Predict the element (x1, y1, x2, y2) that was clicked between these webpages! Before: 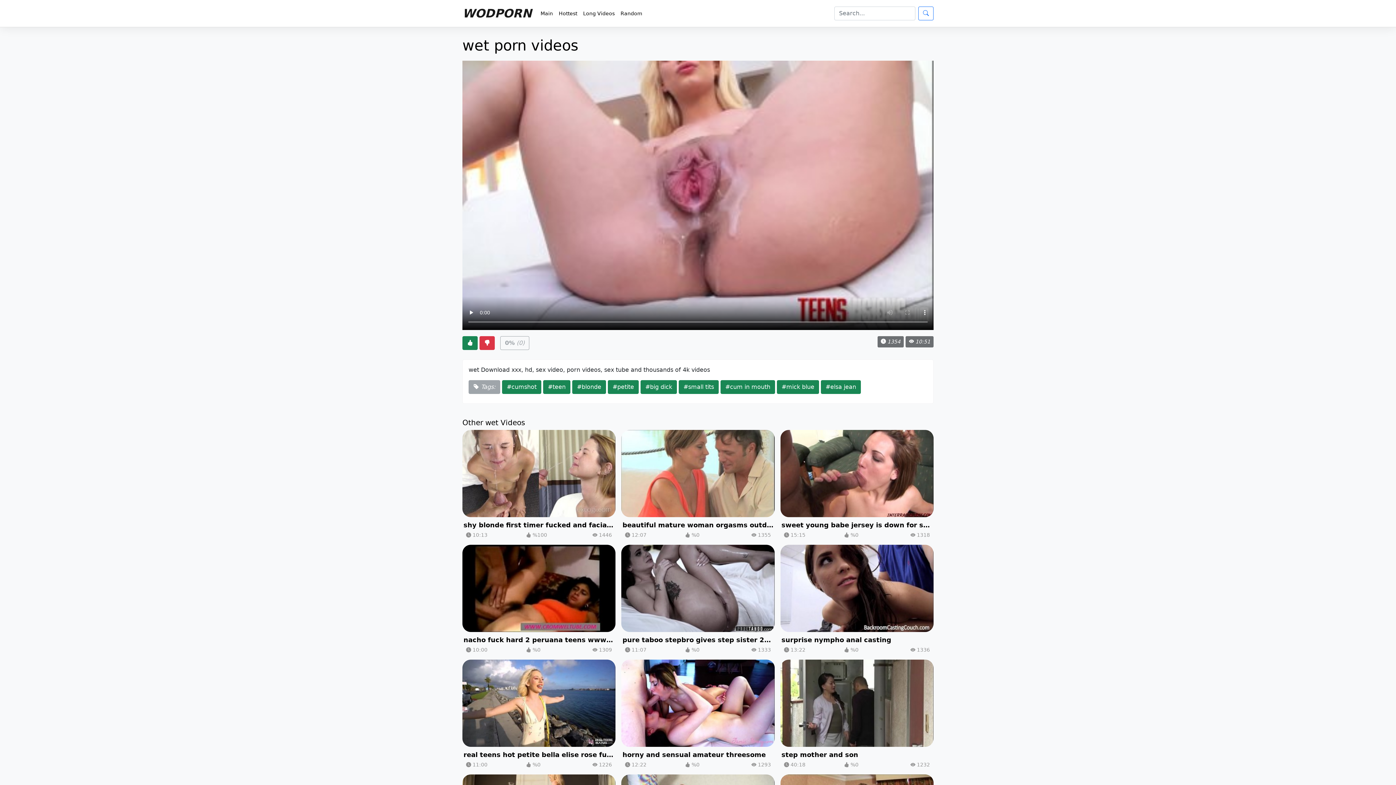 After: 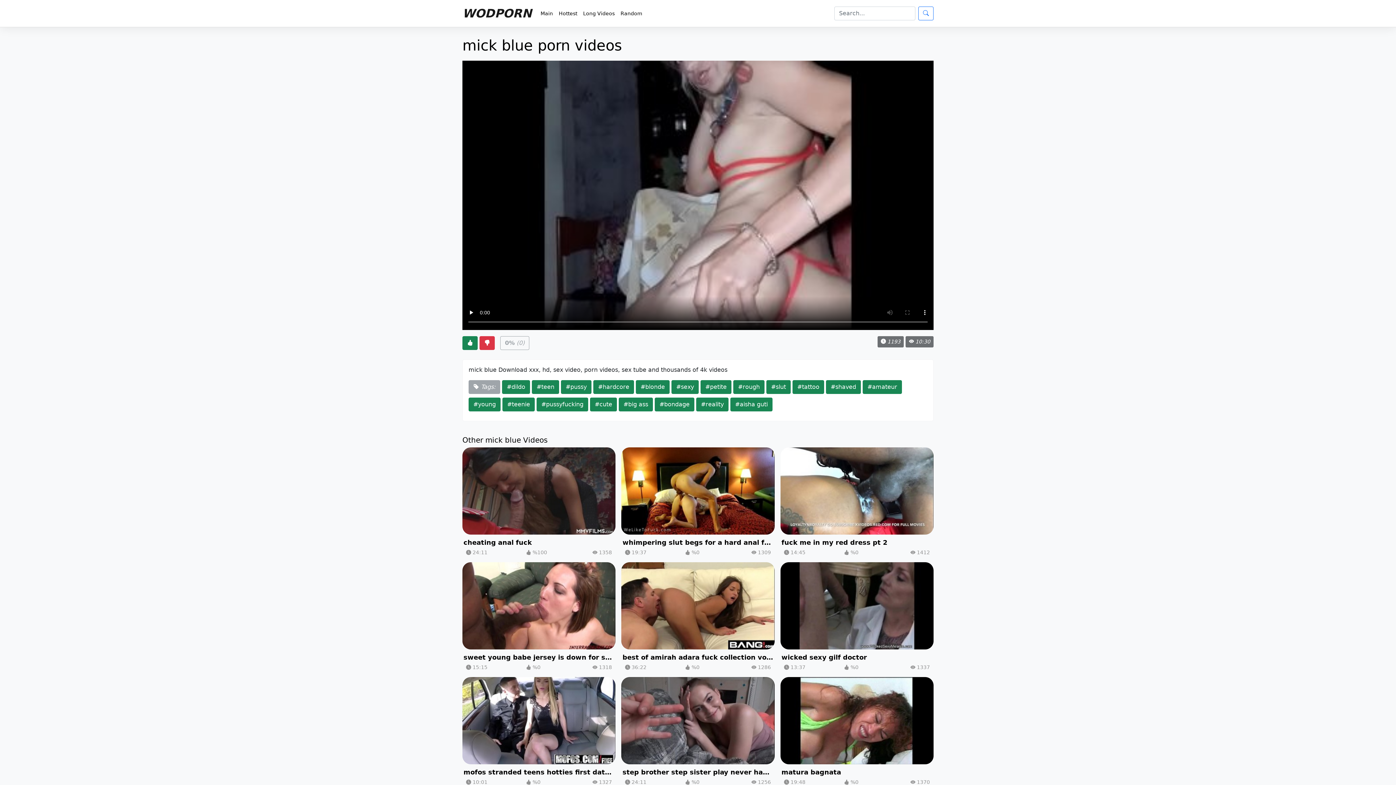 Action: label: #mick blue bbox: (777, 380, 819, 394)